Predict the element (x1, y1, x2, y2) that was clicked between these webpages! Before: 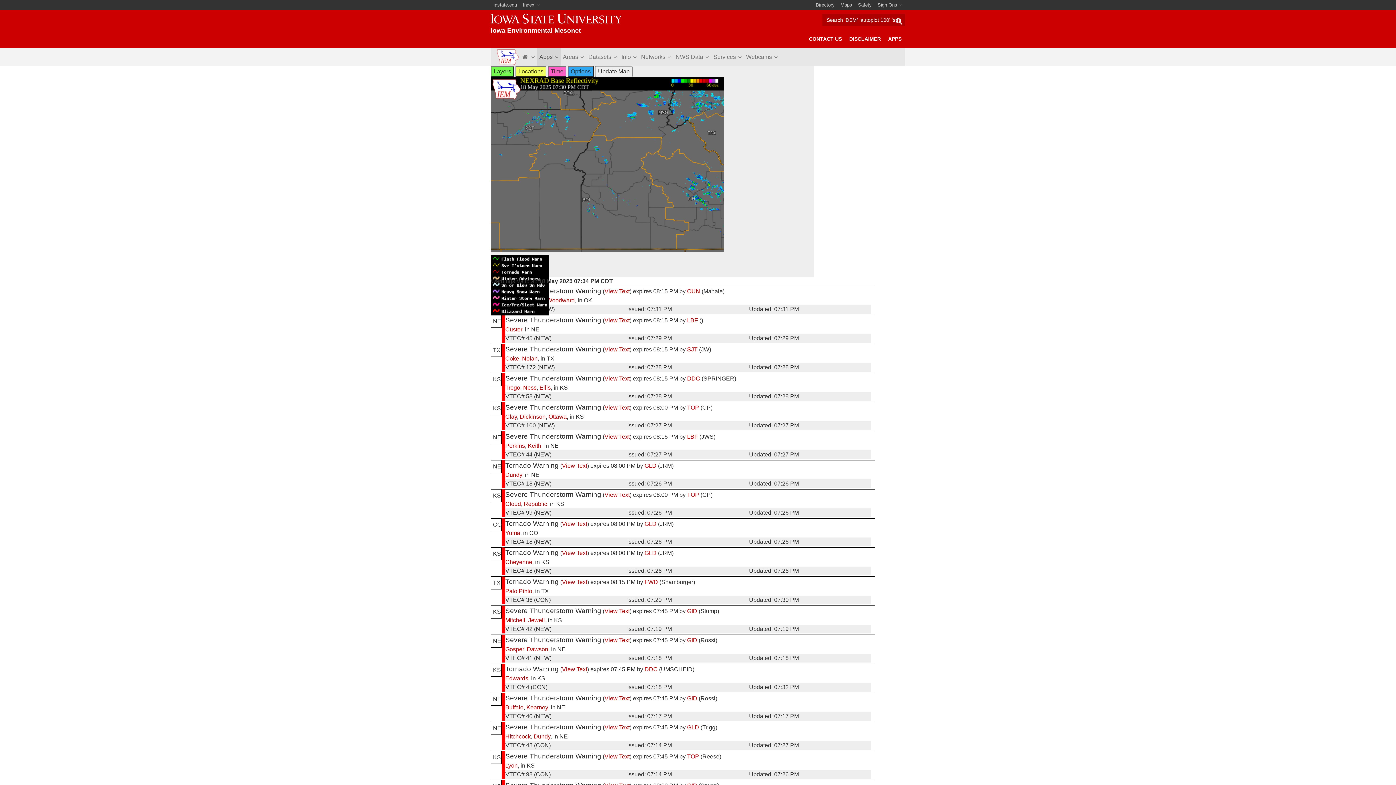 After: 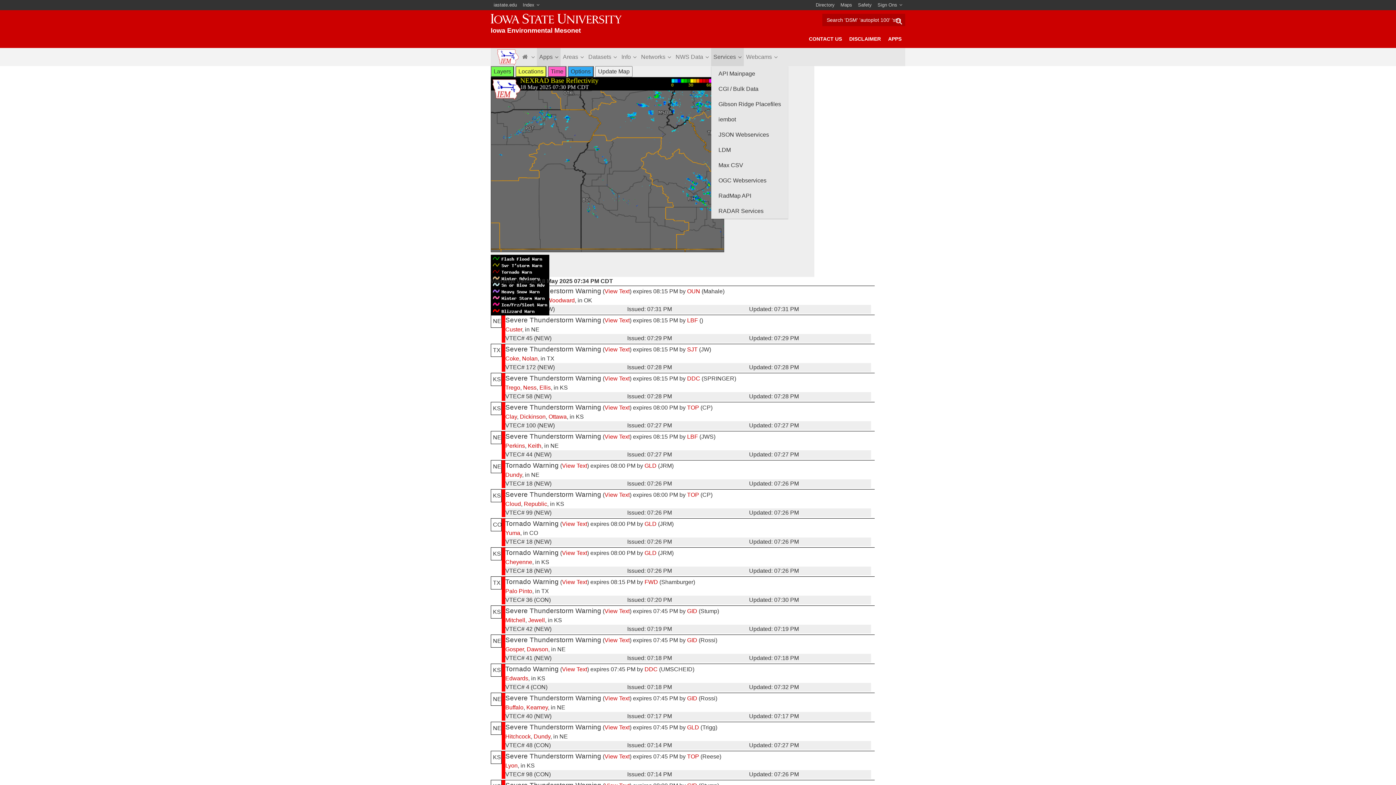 Action: label: Services bbox: (711, 48, 744, 66)